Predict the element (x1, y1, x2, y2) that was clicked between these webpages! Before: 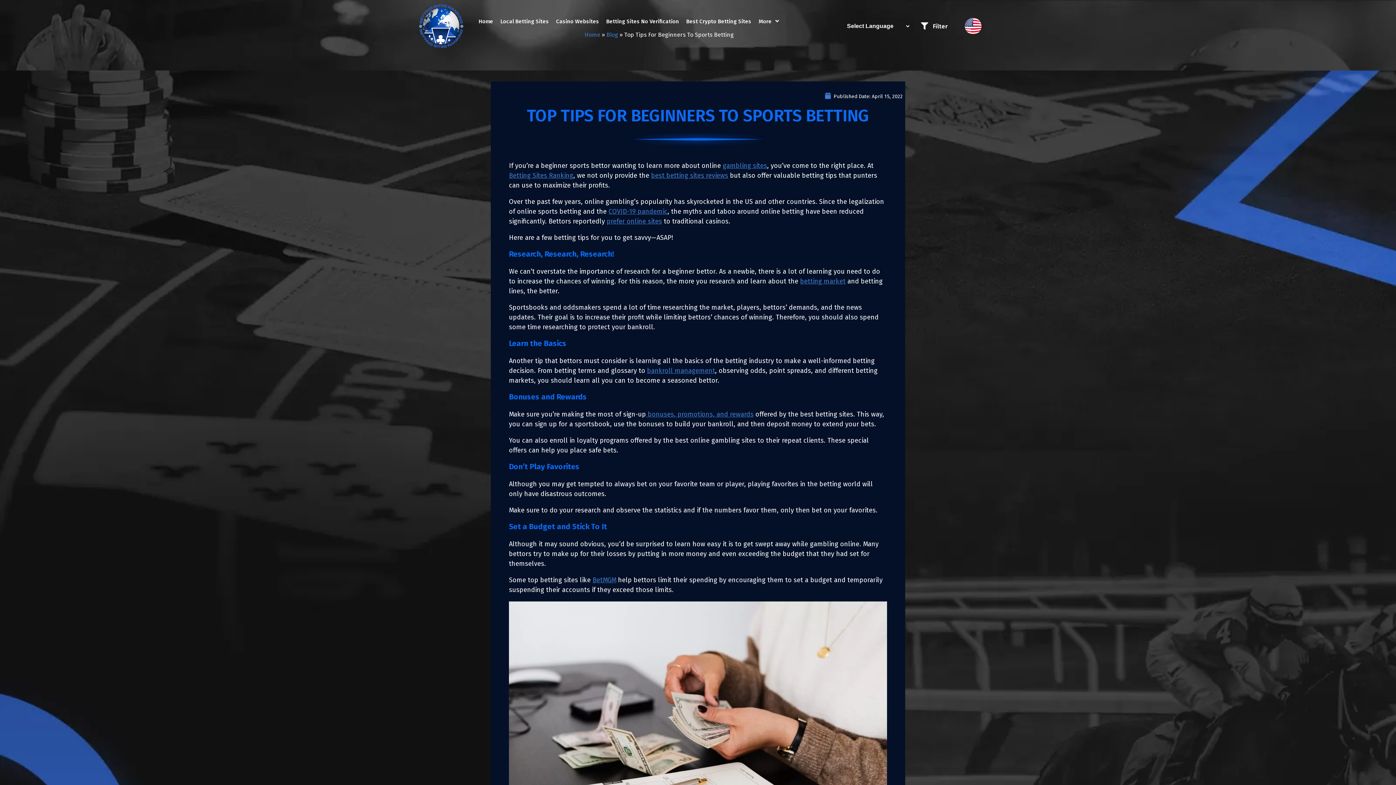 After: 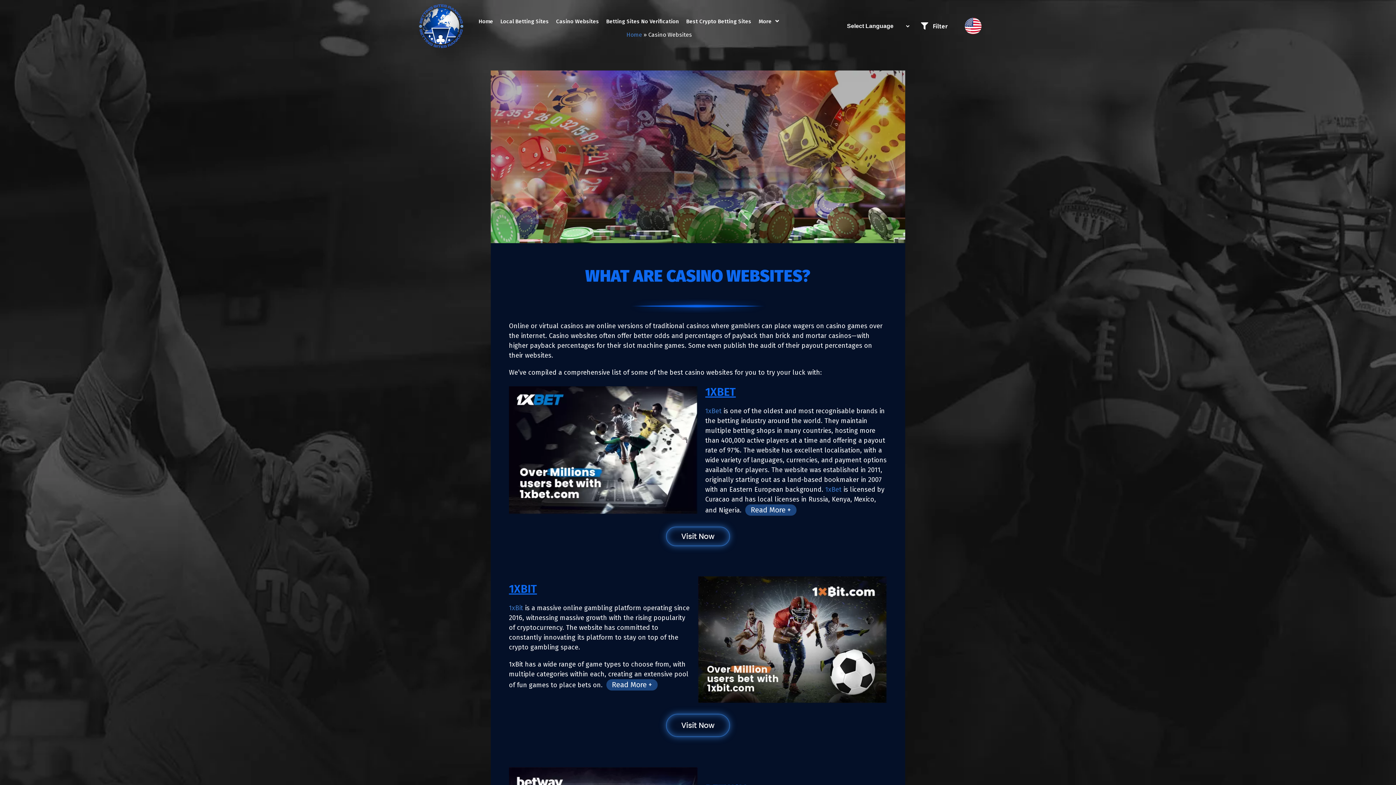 Action: label: Casino Websites bbox: (552, 12, 602, 29)